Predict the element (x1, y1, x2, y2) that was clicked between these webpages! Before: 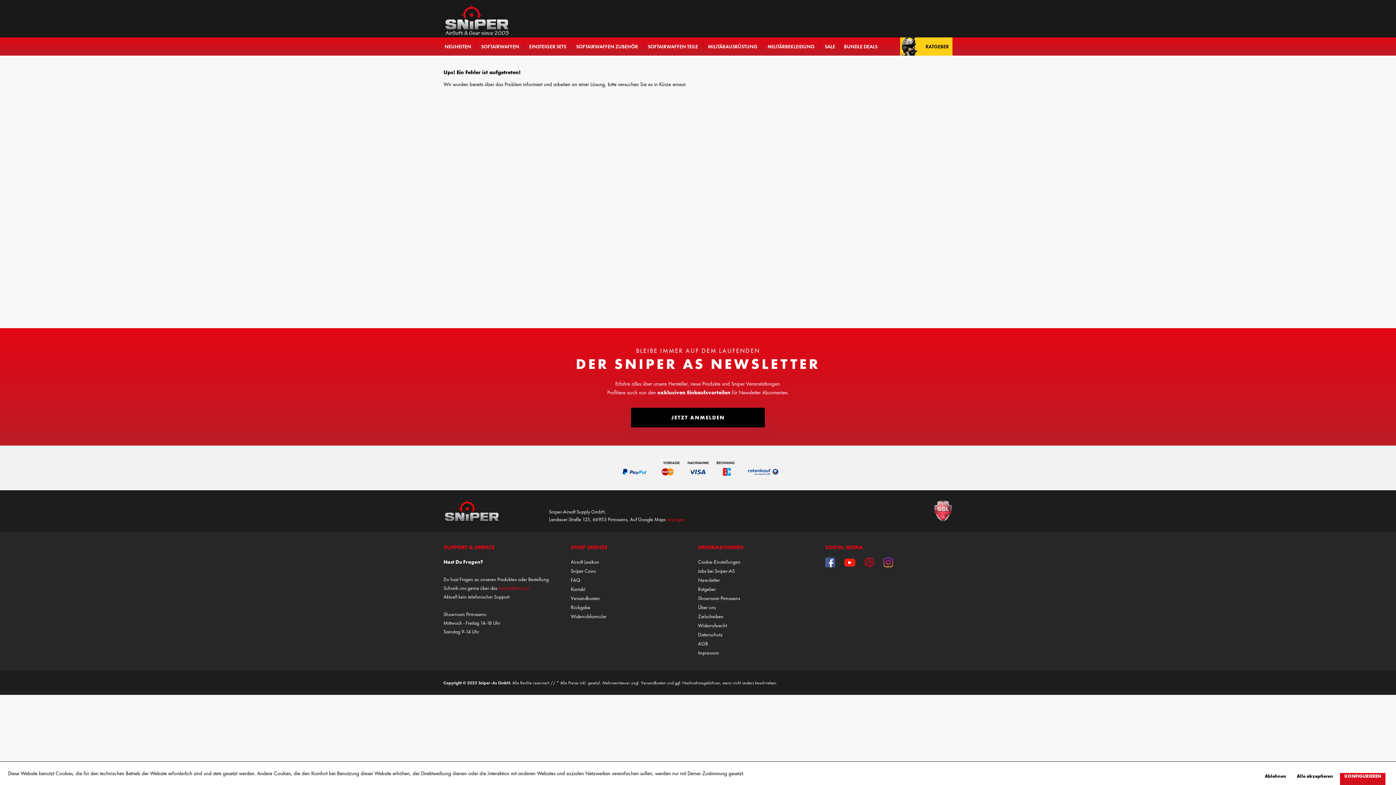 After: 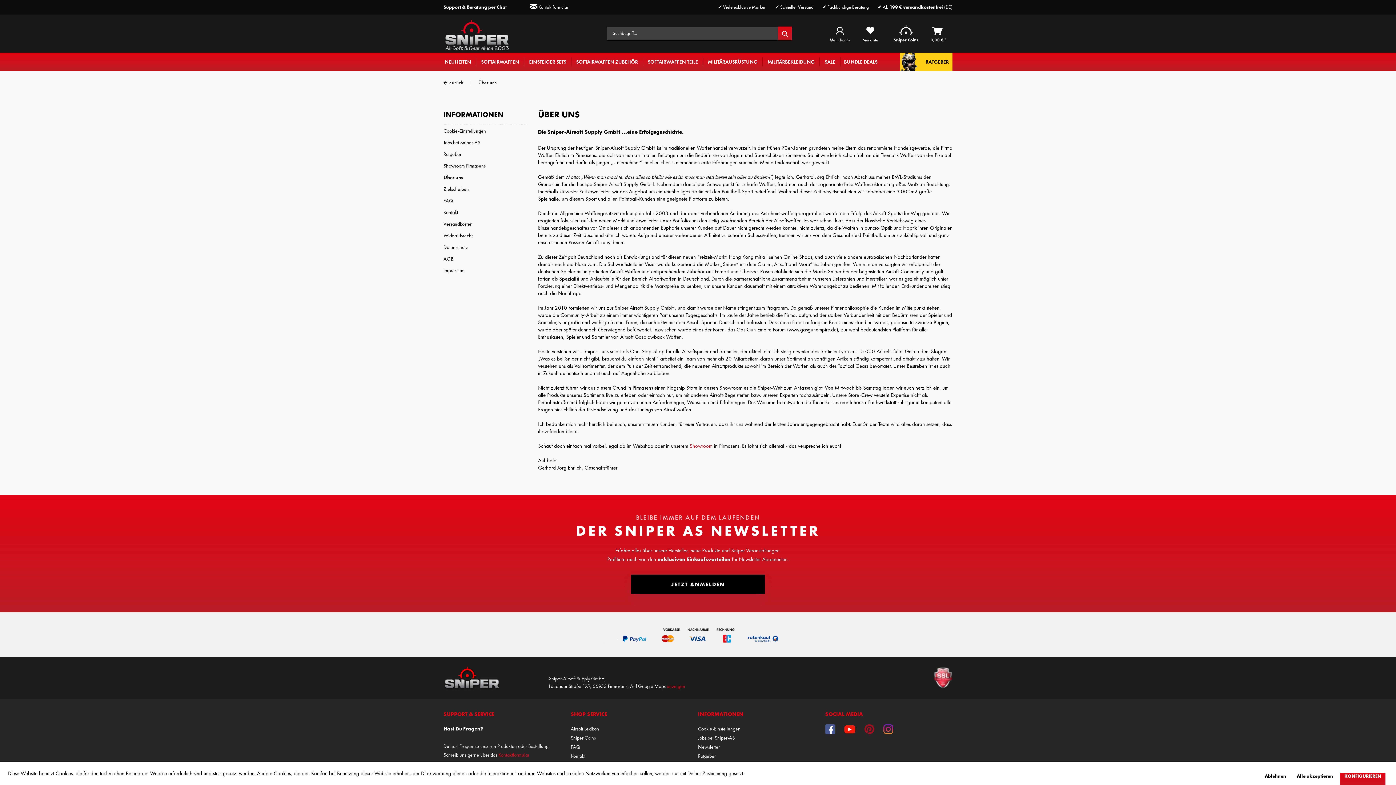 Action: bbox: (698, 603, 821, 612) label: Über uns